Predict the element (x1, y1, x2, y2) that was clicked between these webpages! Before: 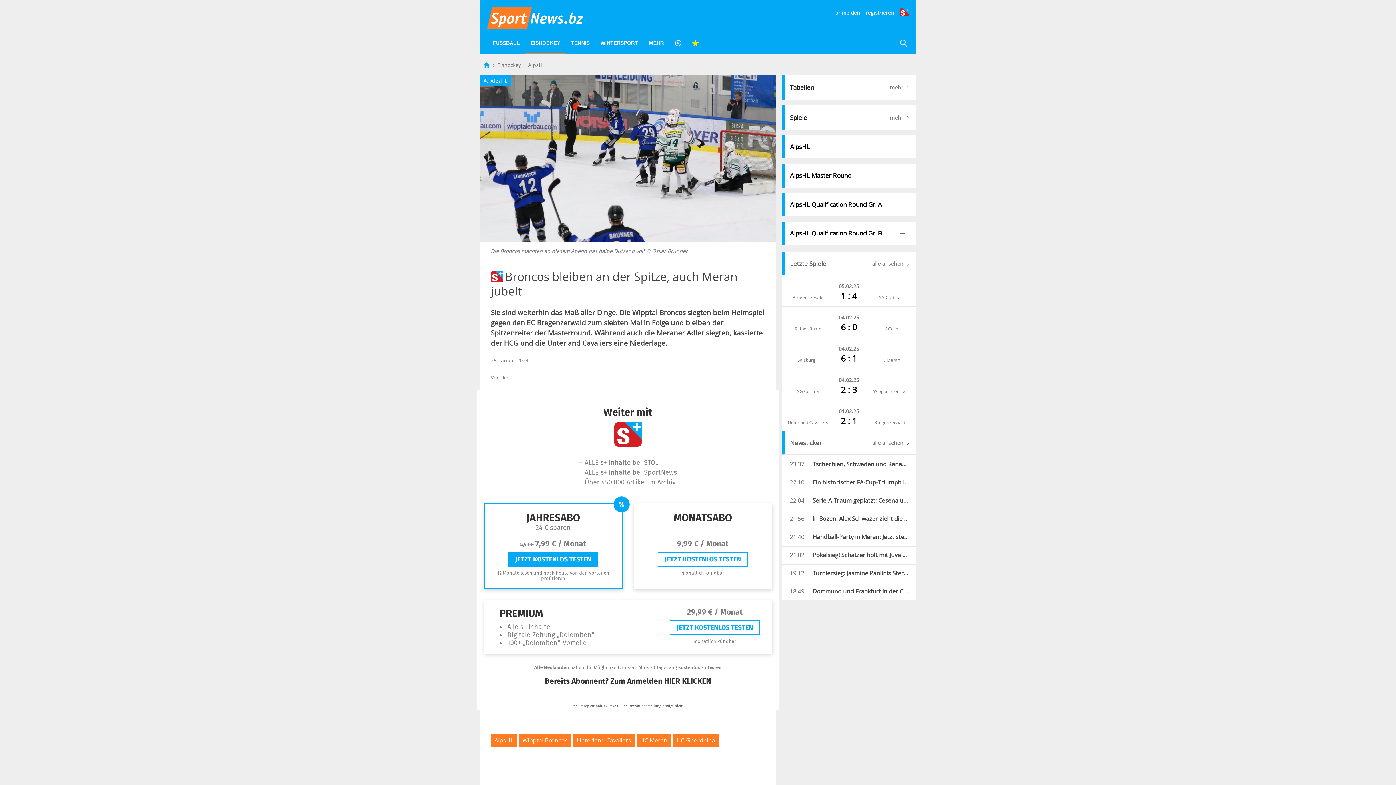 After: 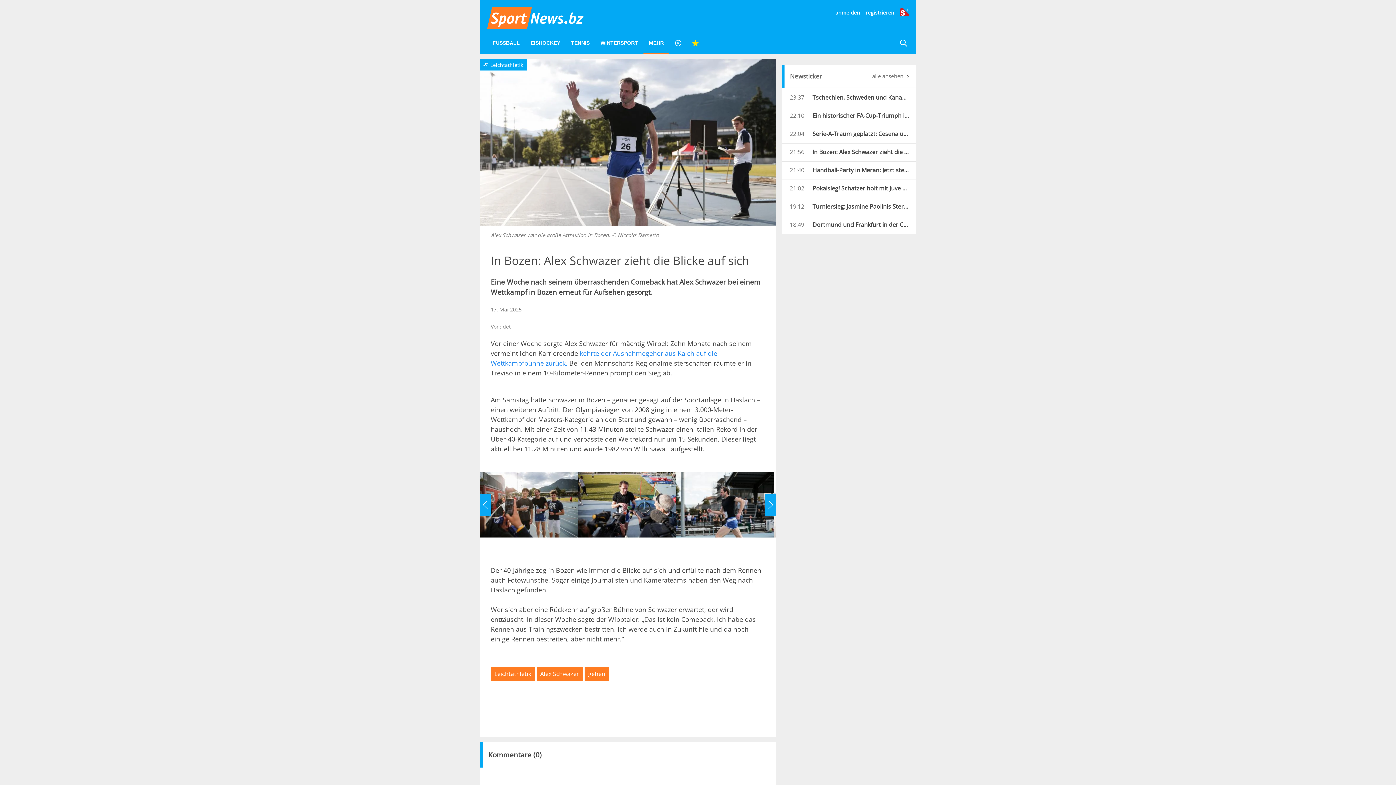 Action: label: 21:56

In Bozen: Alex Schwazer zieht die Blicke auf sich bbox: (776, 514, 916, 524)